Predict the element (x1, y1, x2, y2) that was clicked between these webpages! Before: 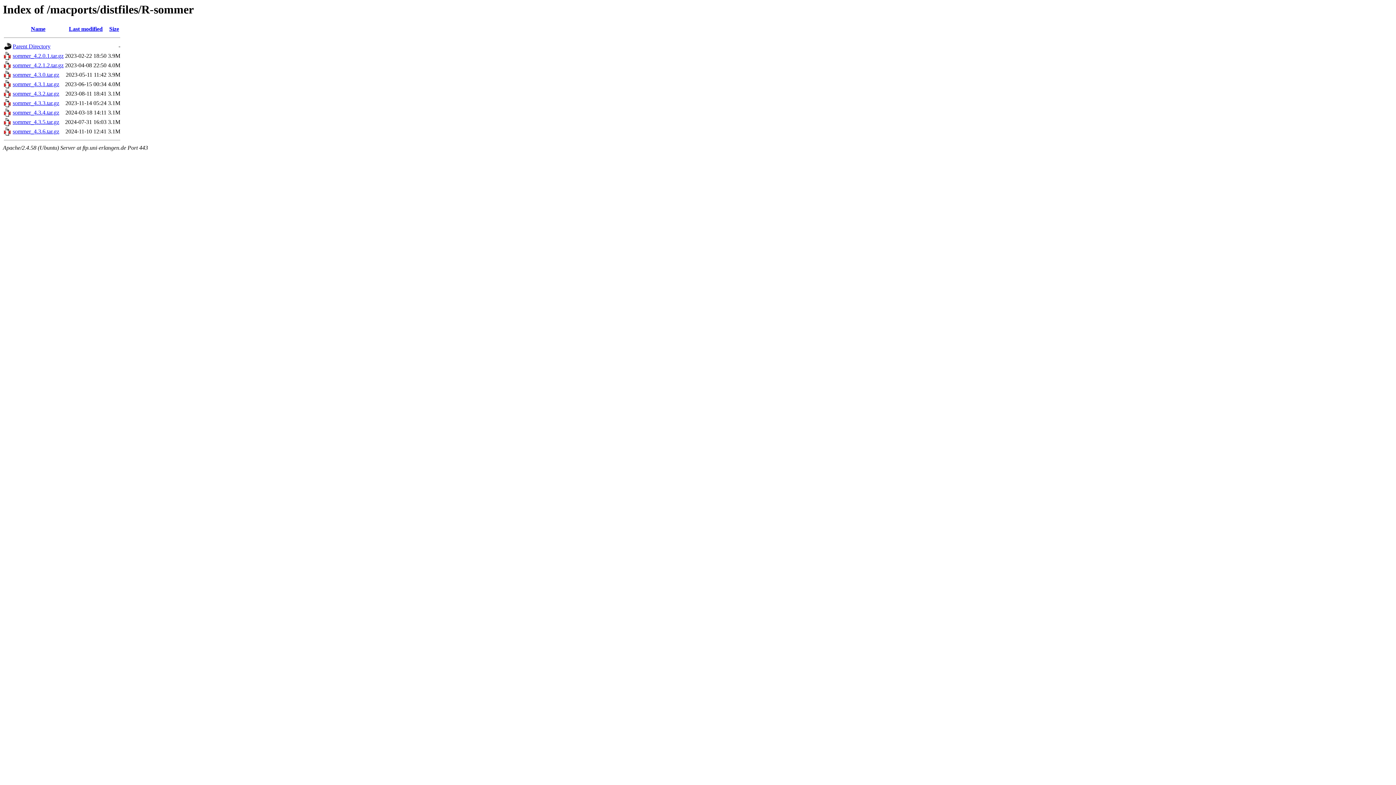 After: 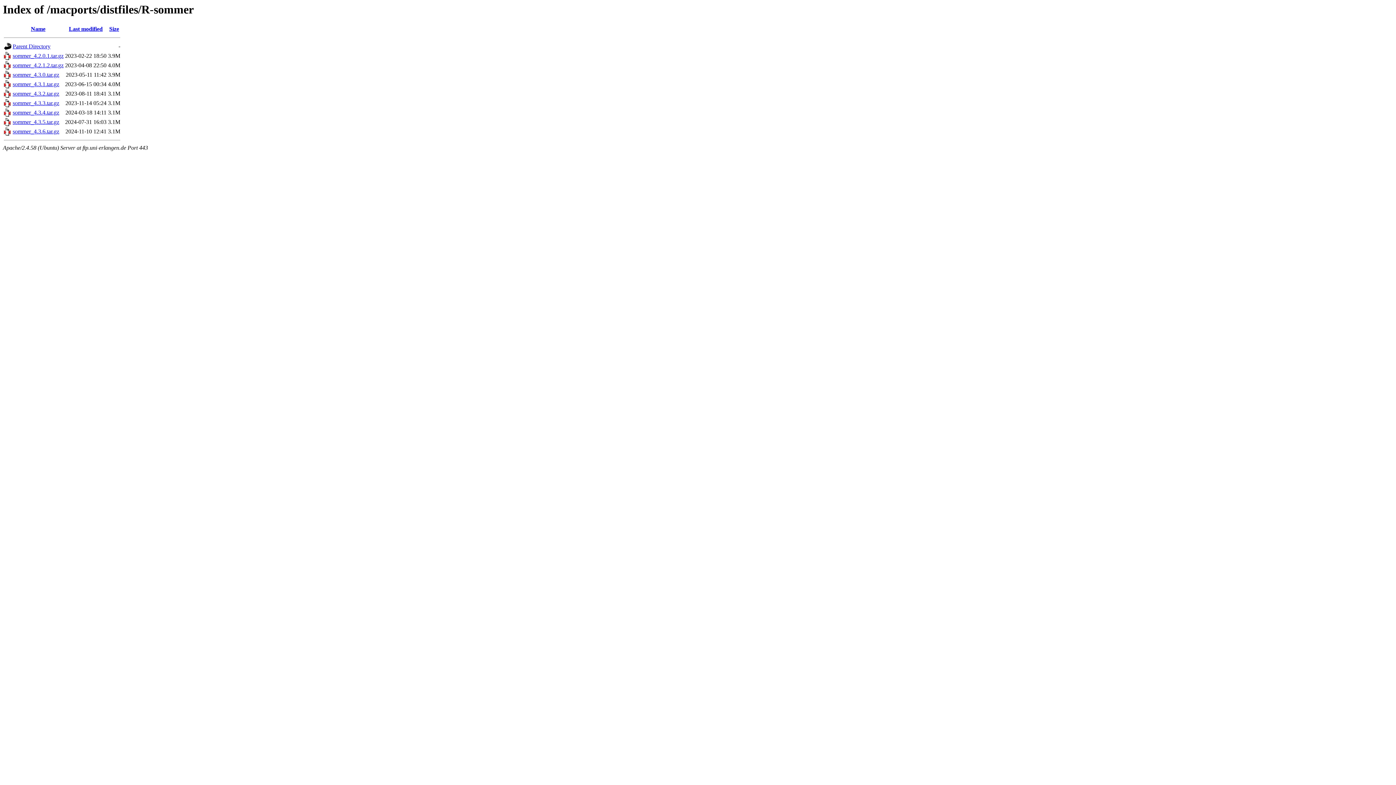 Action: bbox: (12, 119, 59, 125) label: sommer_4.3.5.tar.gz